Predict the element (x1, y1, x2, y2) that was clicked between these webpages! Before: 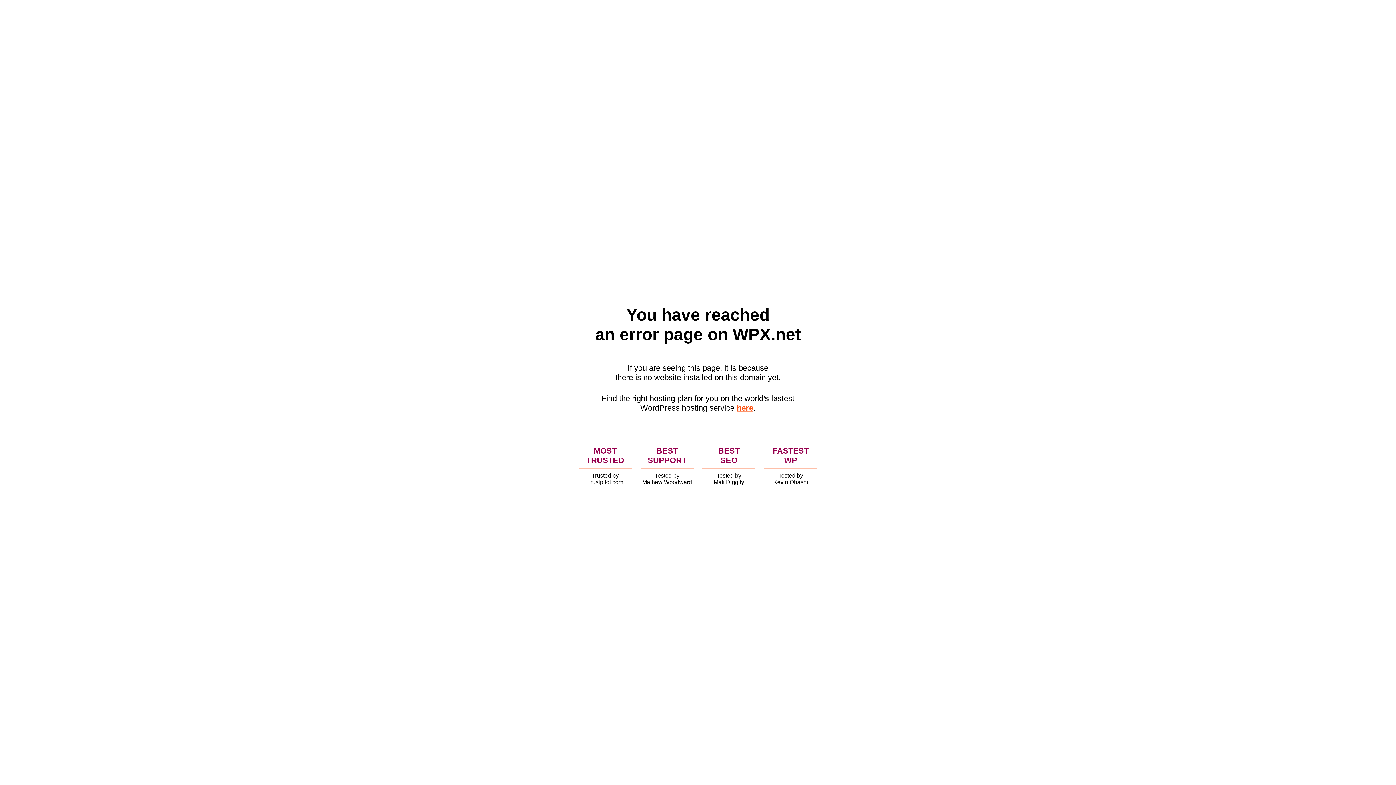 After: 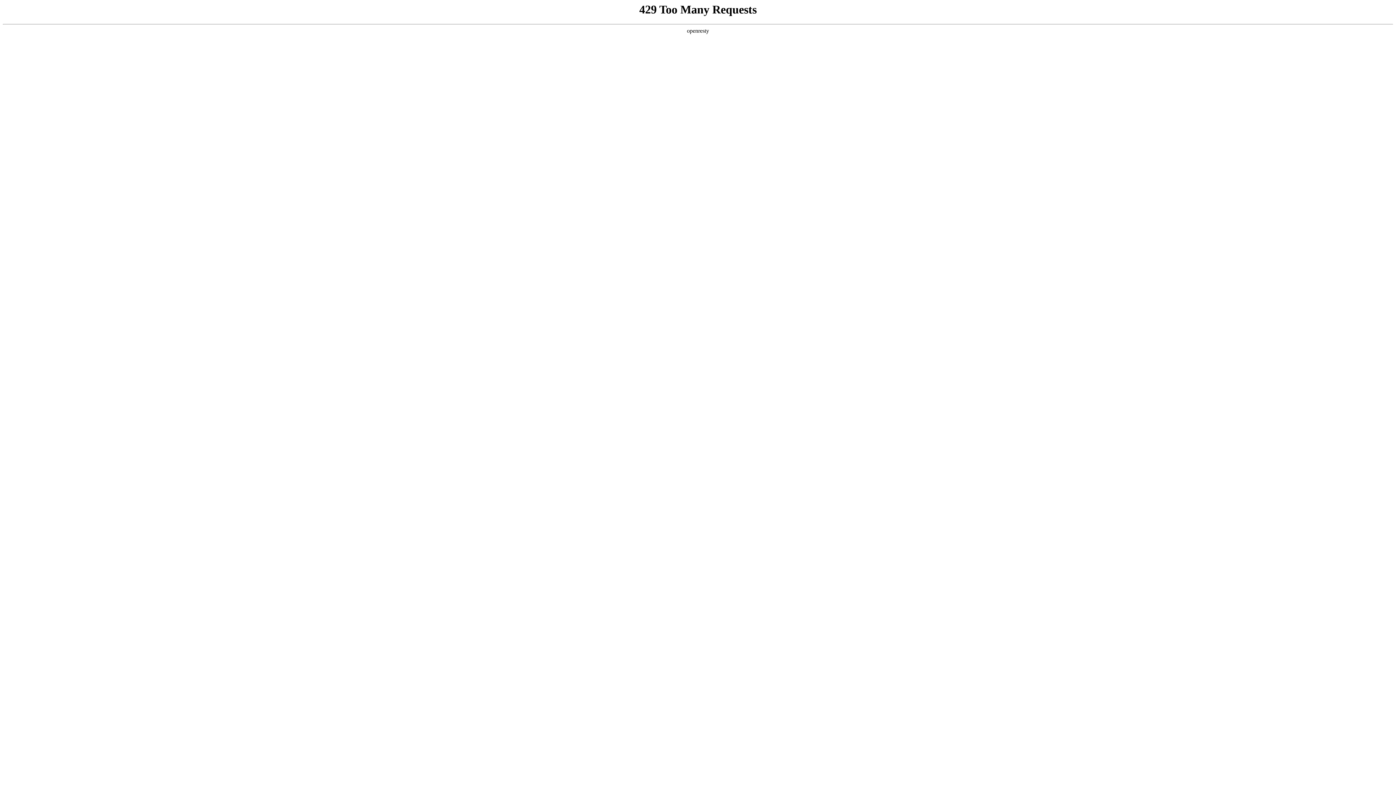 Action: bbox: (736, 403, 753, 412) label: here